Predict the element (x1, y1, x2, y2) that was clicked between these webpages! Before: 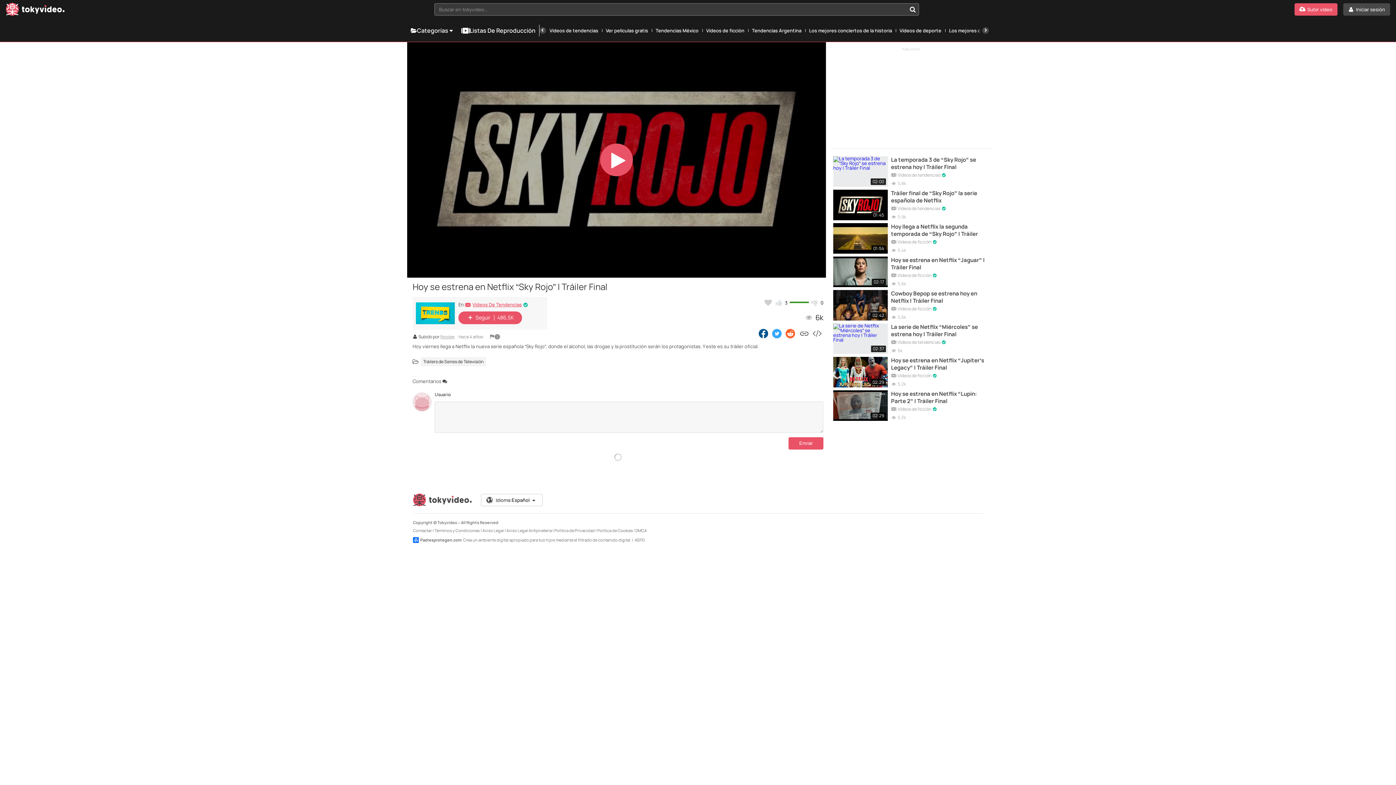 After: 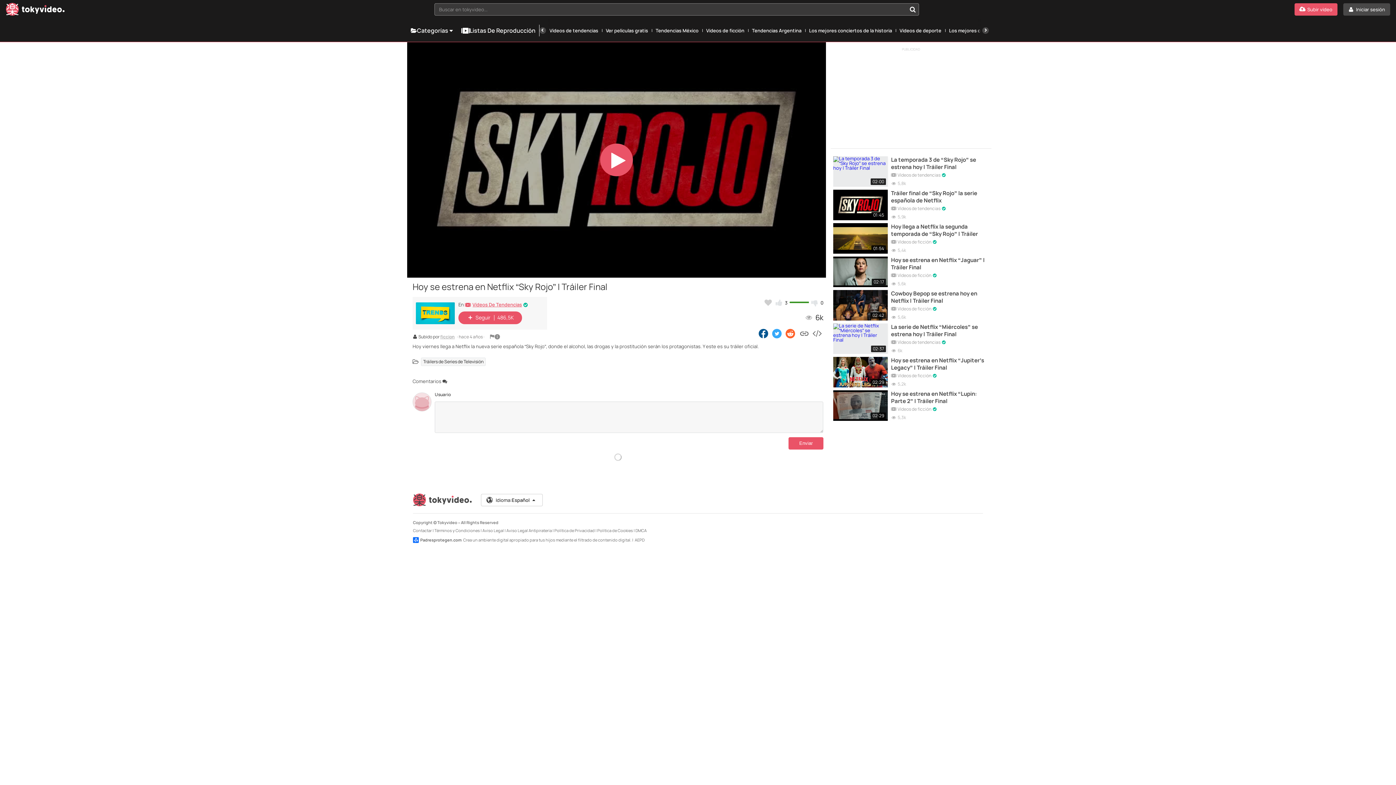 Action: label: Anterior bbox: (539, 27, 546, 33)